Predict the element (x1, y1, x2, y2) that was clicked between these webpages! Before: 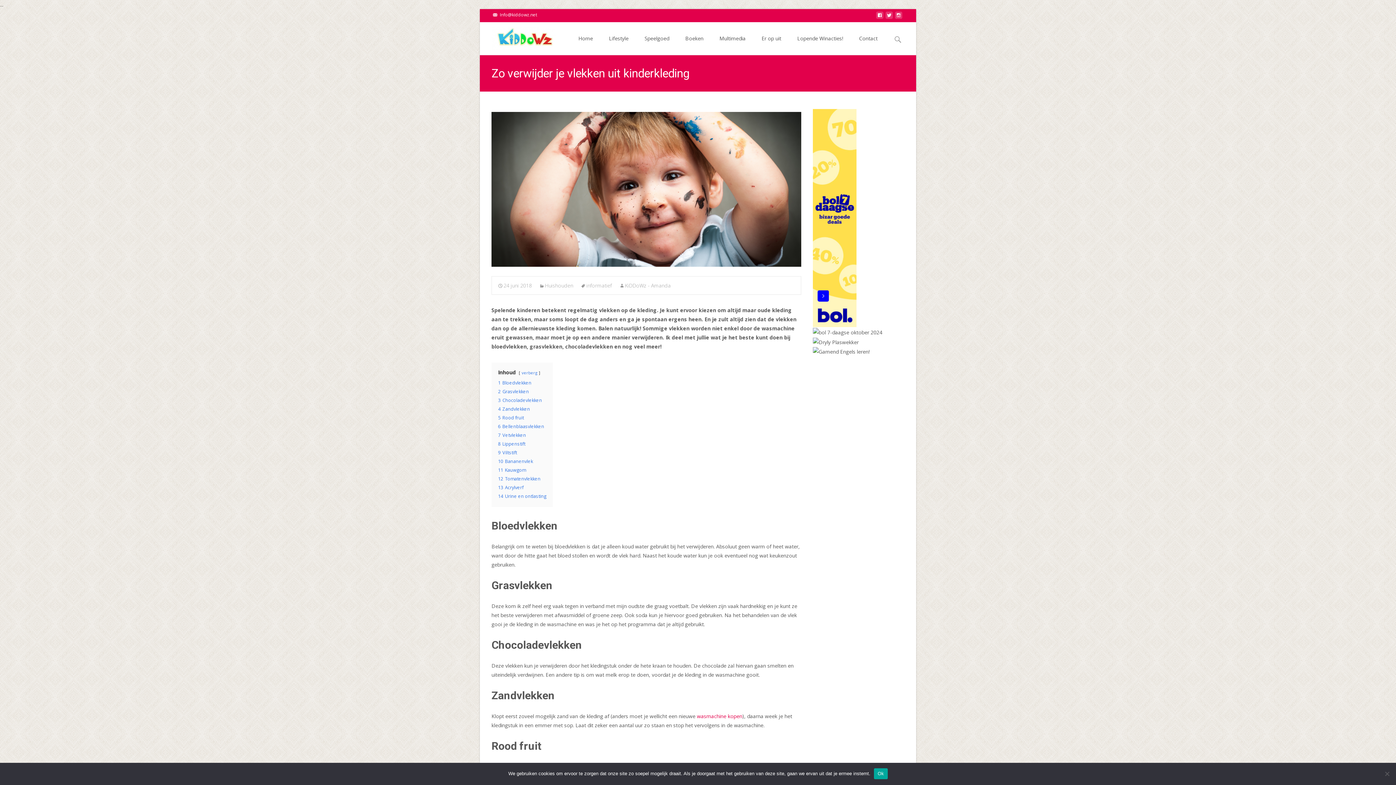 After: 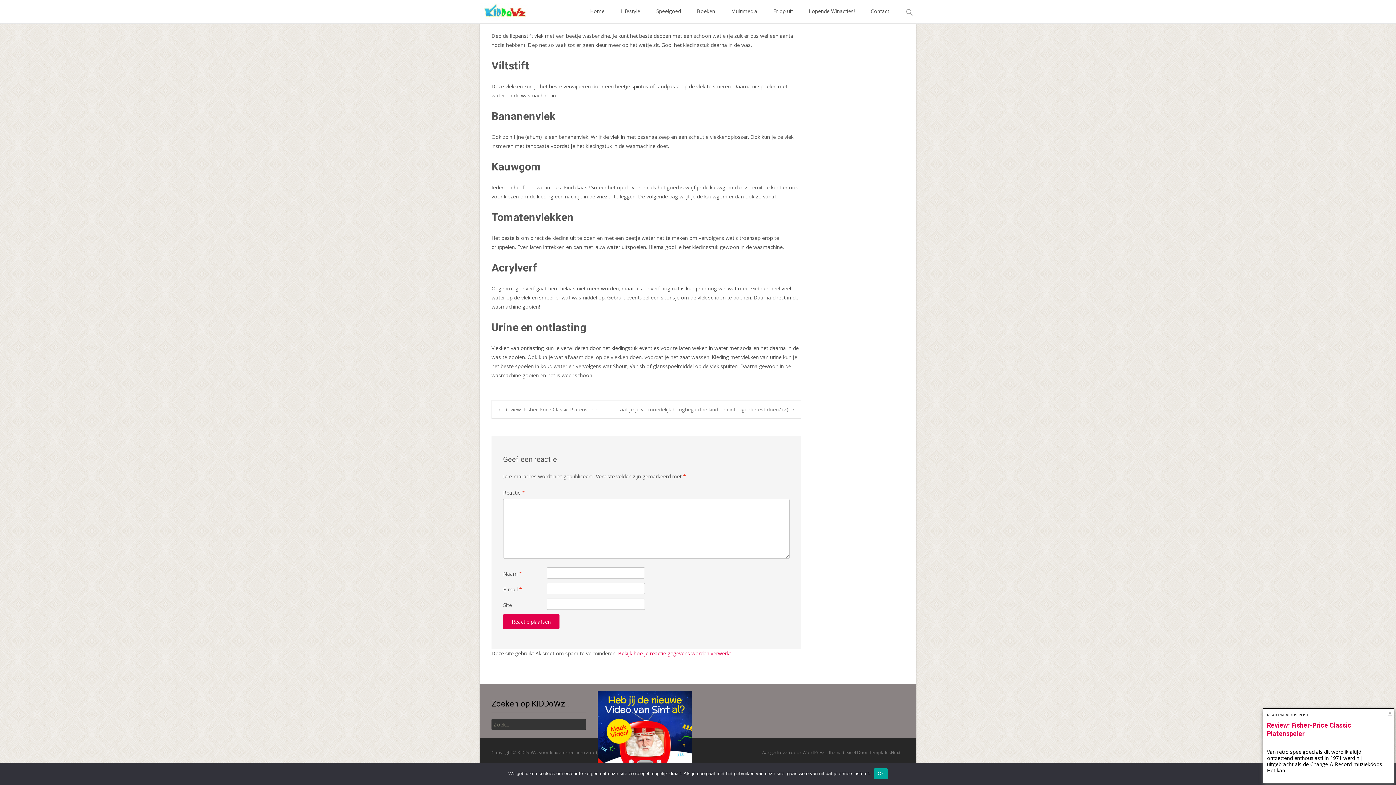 Action: bbox: (498, 441, 525, 447) label: 8 Lippenstift